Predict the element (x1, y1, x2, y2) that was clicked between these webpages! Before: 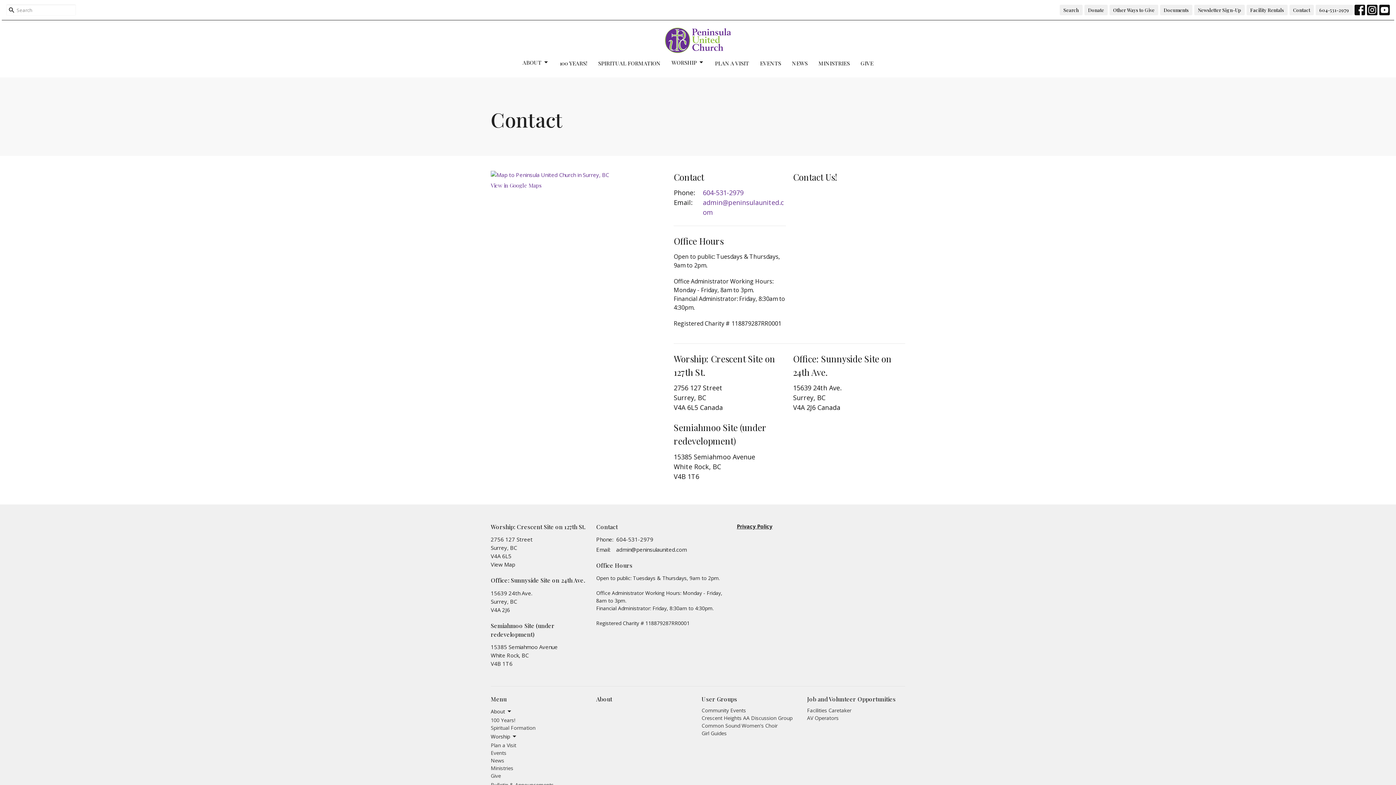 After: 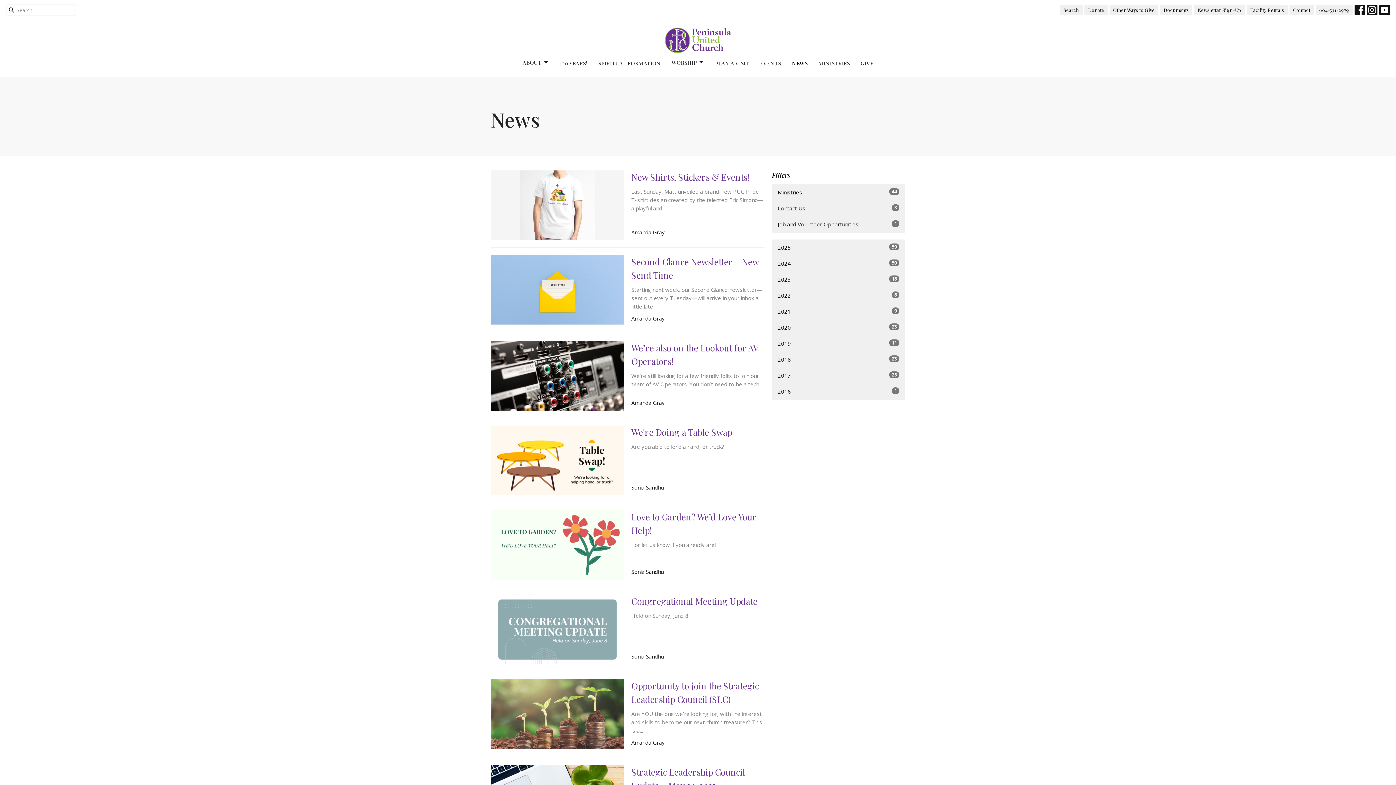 Action: label: News bbox: (490, 757, 504, 764)